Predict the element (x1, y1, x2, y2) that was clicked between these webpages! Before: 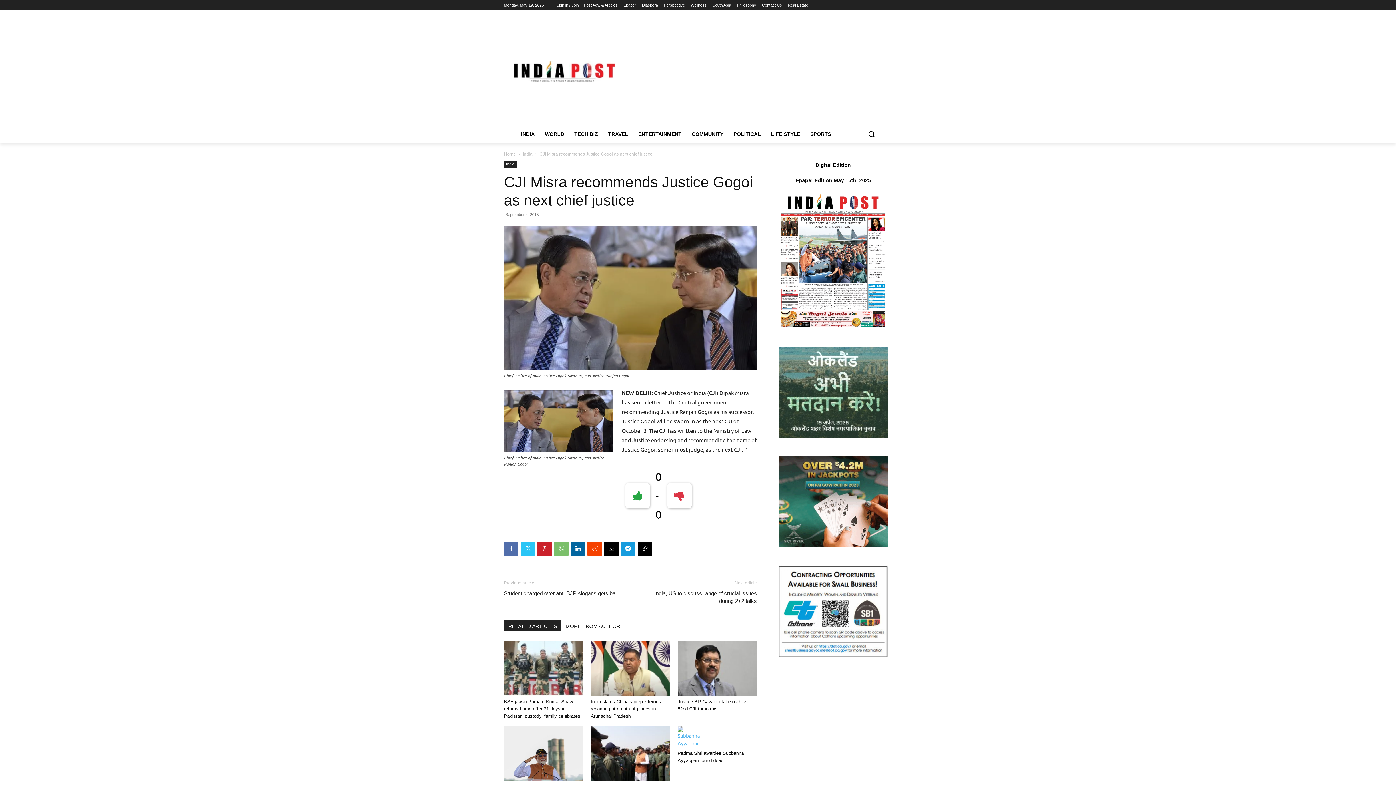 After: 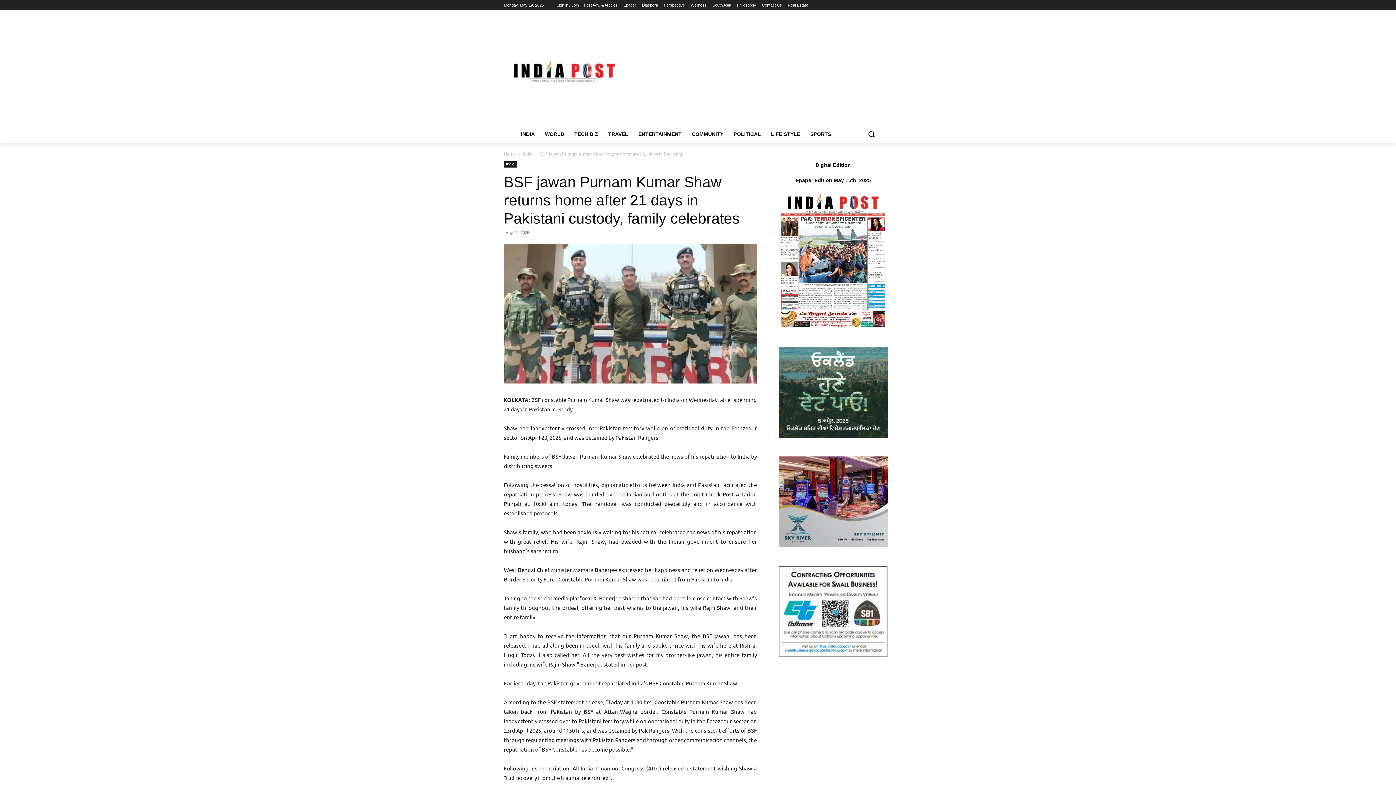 Action: bbox: (504, 699, 580, 719) label: BSF jawan Purnam Kumar Shaw returns home after 21 days in Pakistani custody, family celebrates